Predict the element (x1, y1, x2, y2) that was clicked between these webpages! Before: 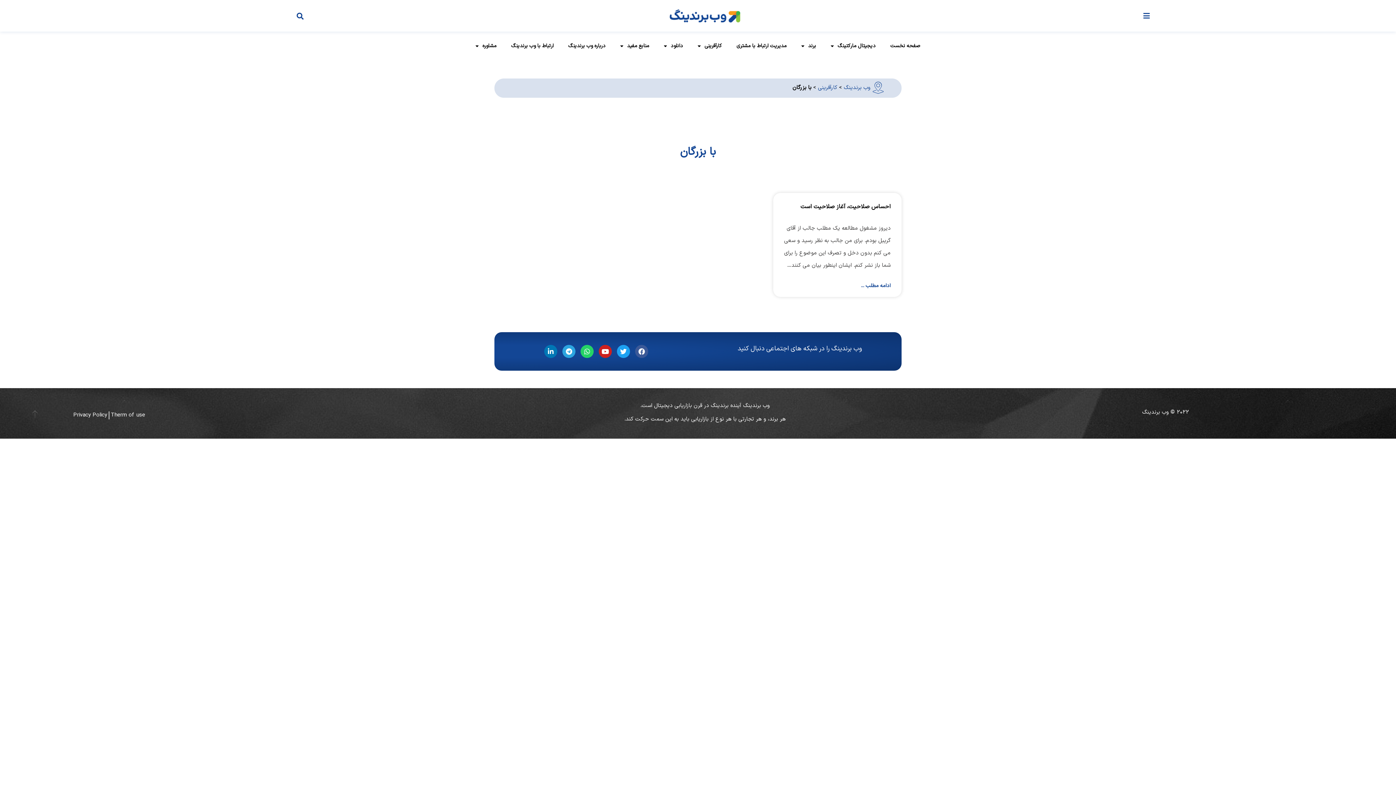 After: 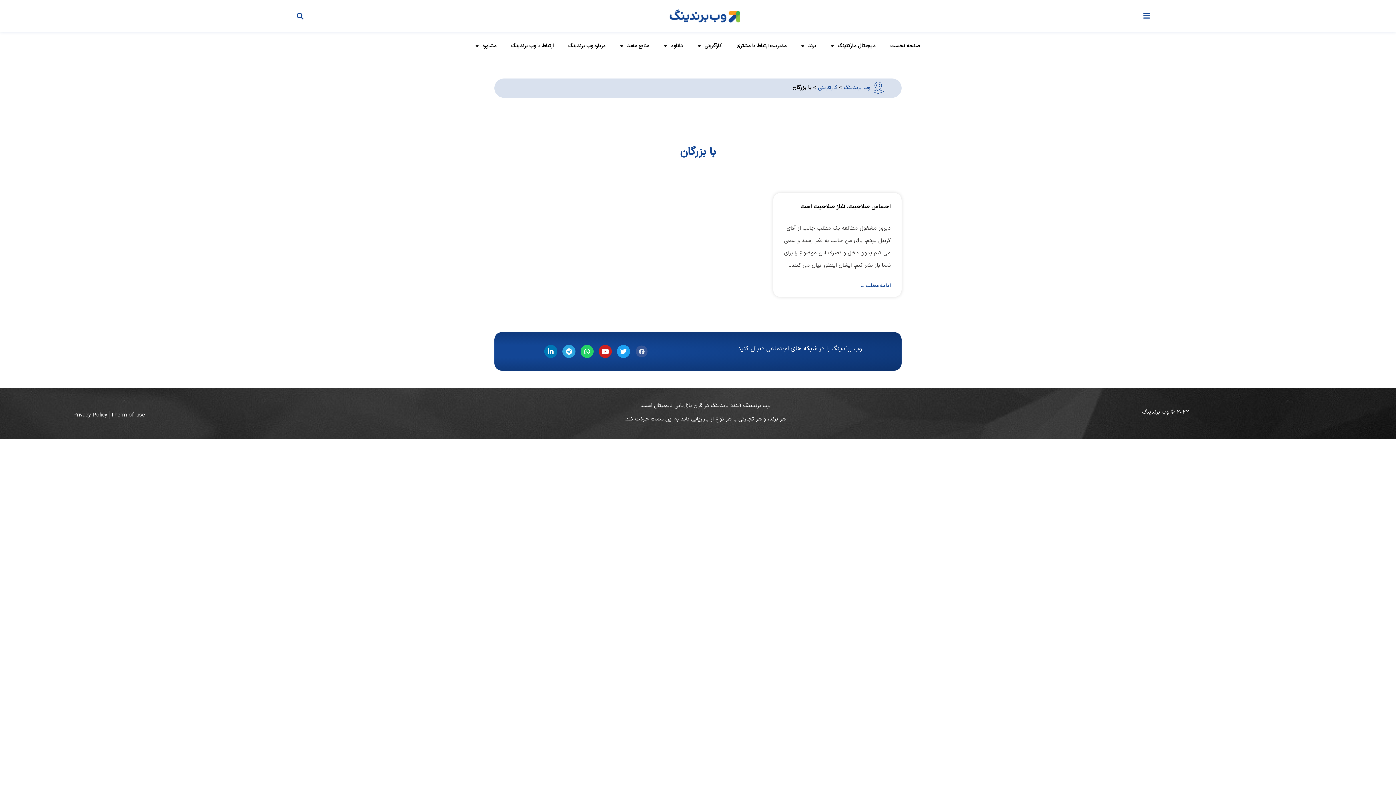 Action: bbox: (635, 344, 648, 358) label: Facebook